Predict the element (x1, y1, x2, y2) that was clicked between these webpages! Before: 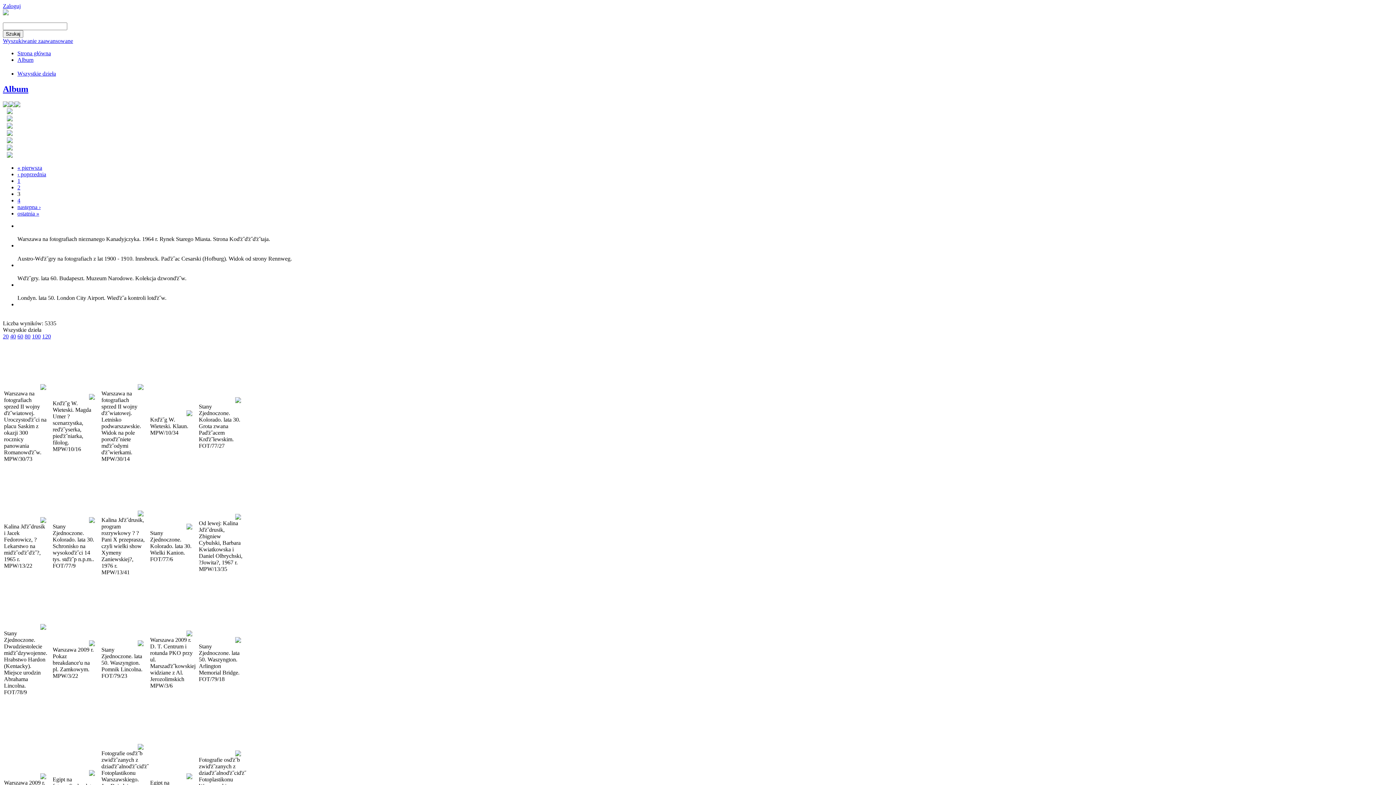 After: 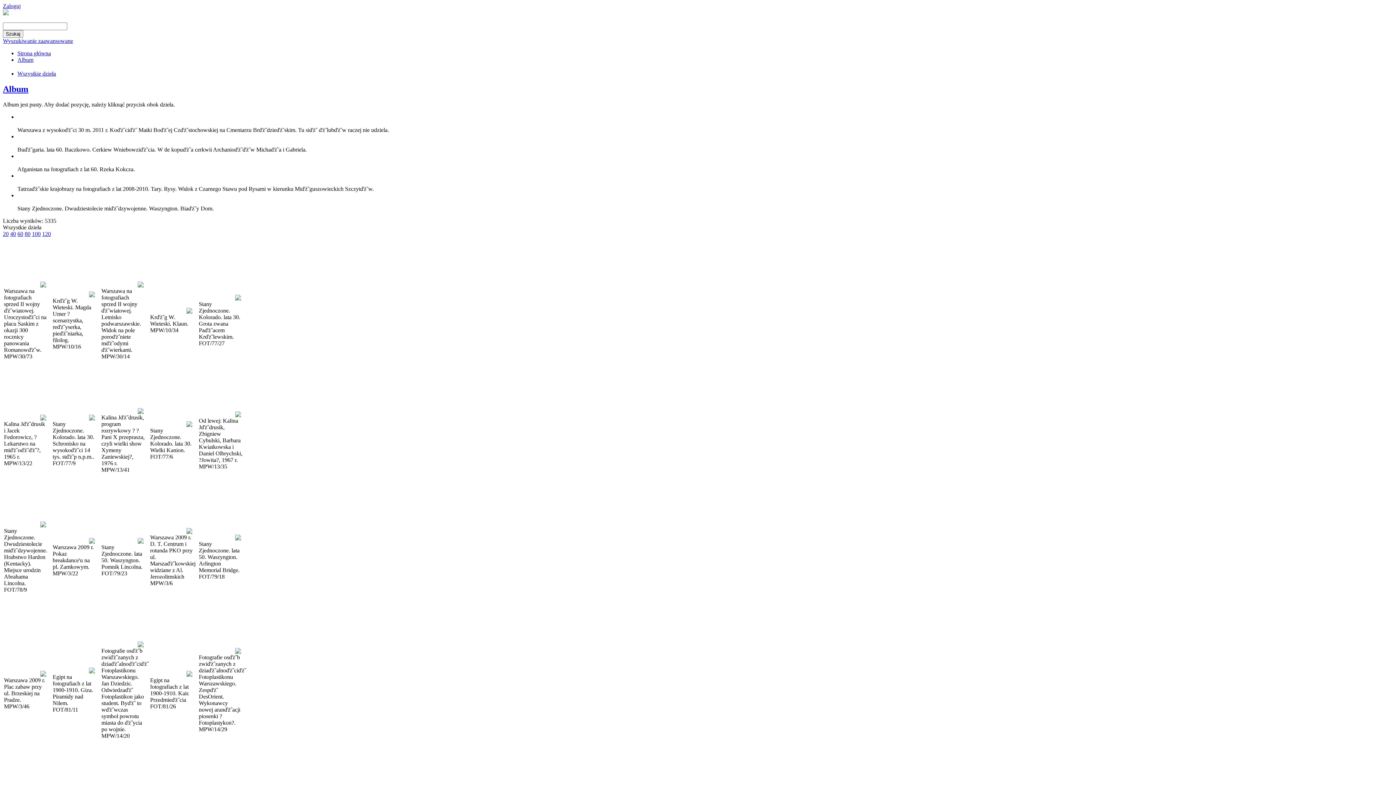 Action: bbox: (17, 184, 20, 190) label: 2